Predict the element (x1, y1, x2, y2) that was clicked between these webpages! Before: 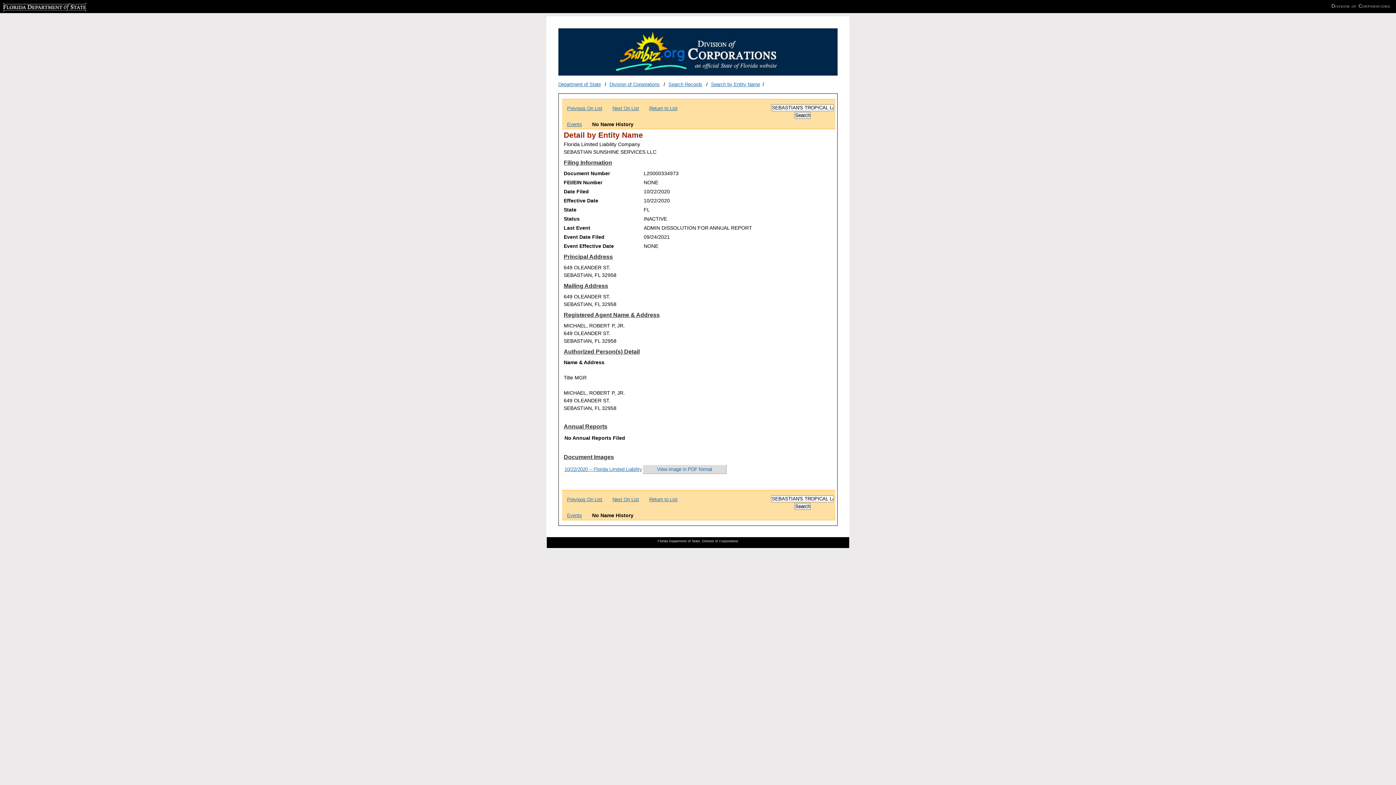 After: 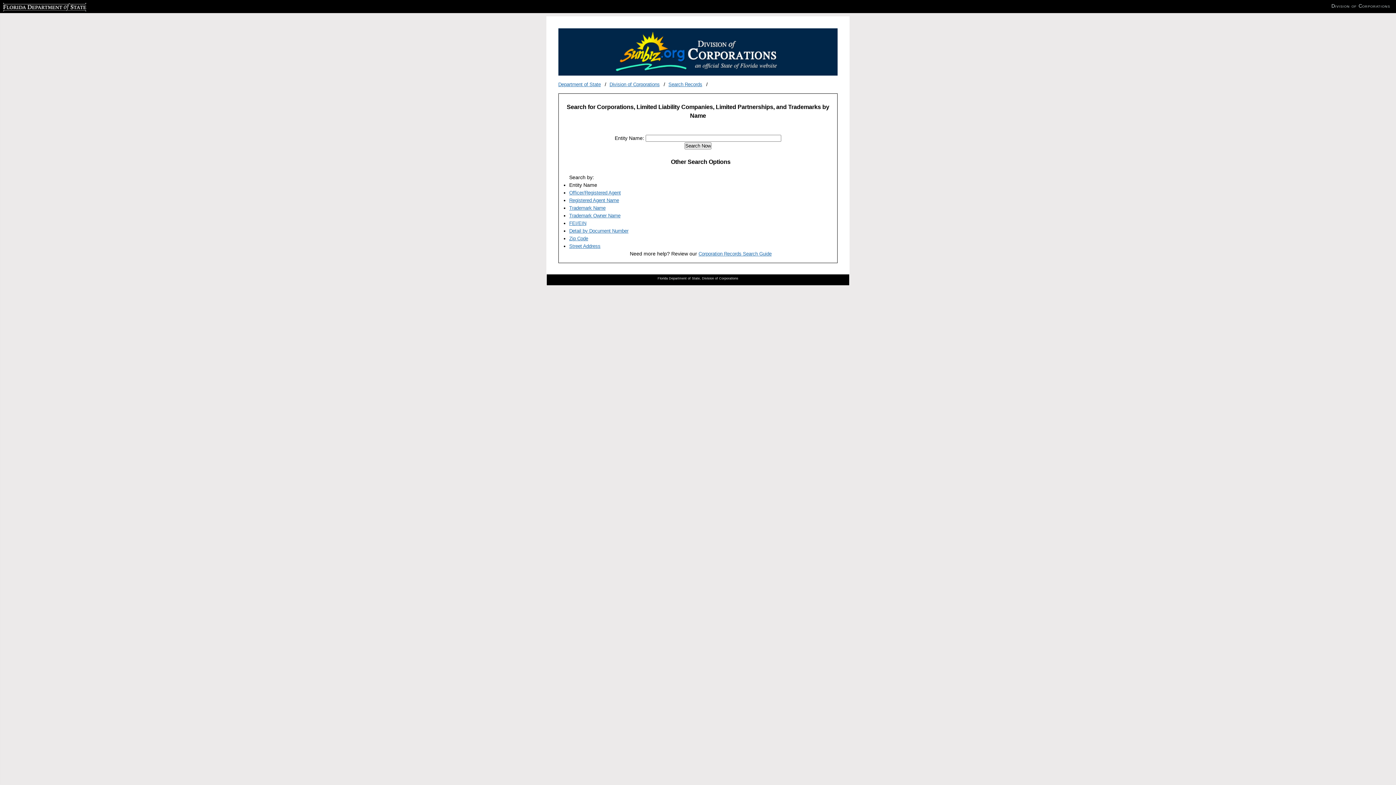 Action: label: Search by Entity Name bbox: (711, 81, 760, 87)